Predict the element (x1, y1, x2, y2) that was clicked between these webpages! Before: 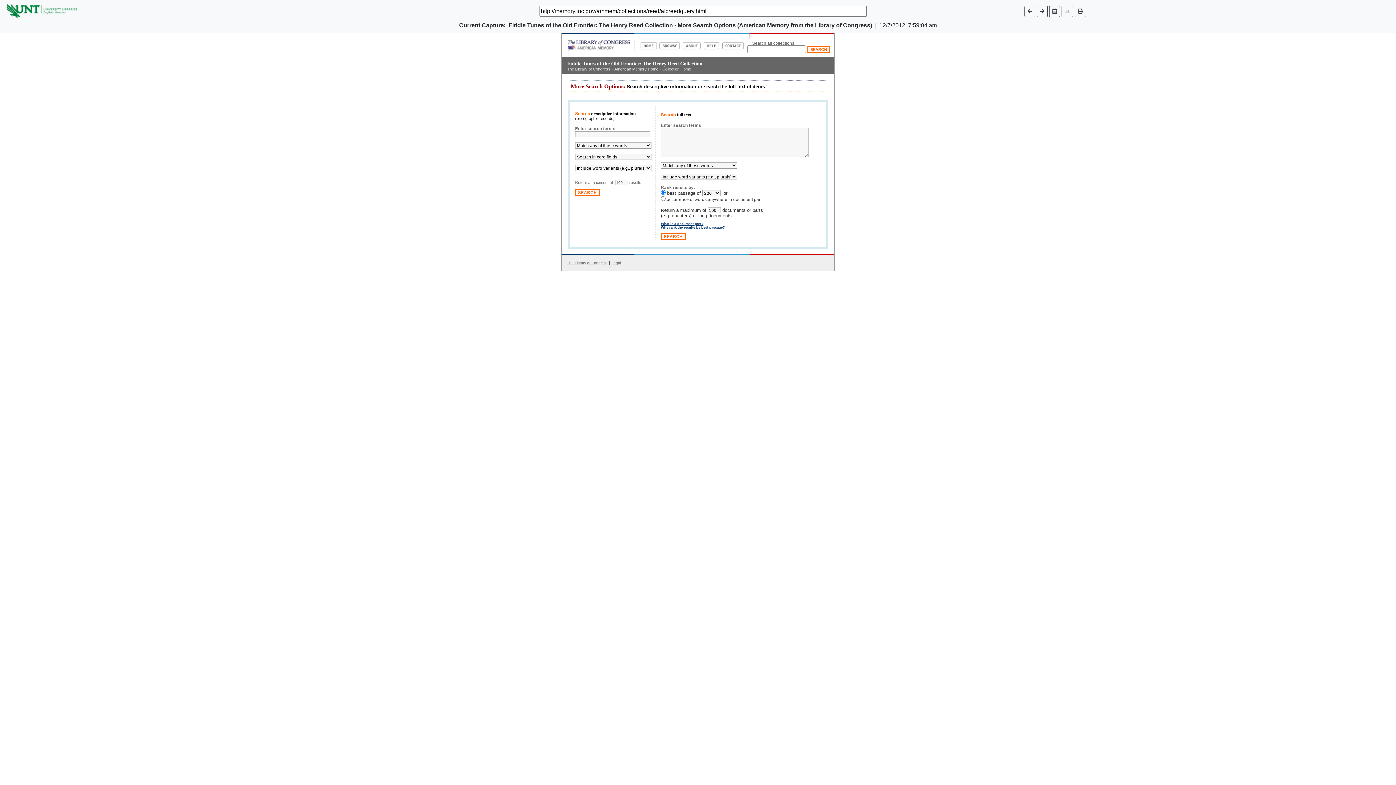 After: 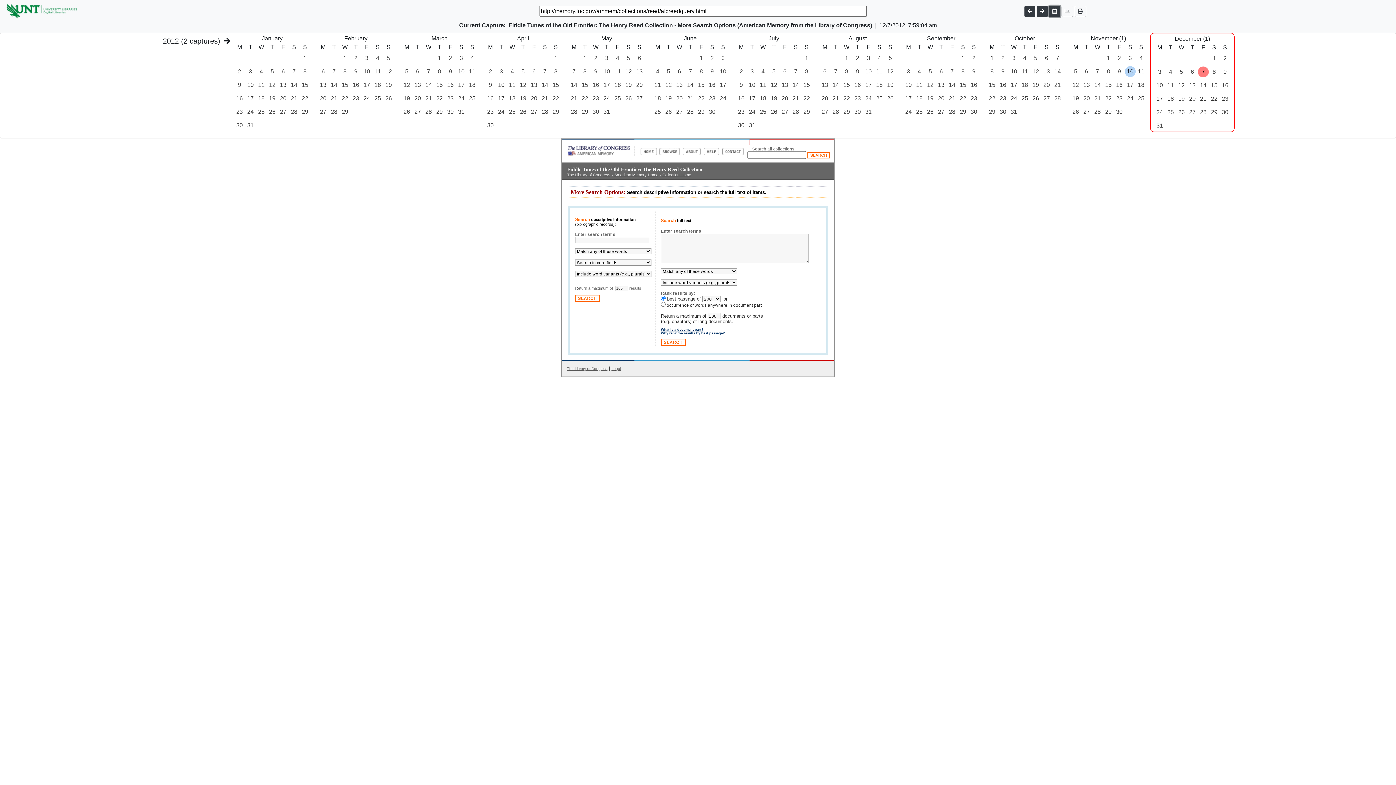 Action: bbox: (1049, 5, 1060, 16)